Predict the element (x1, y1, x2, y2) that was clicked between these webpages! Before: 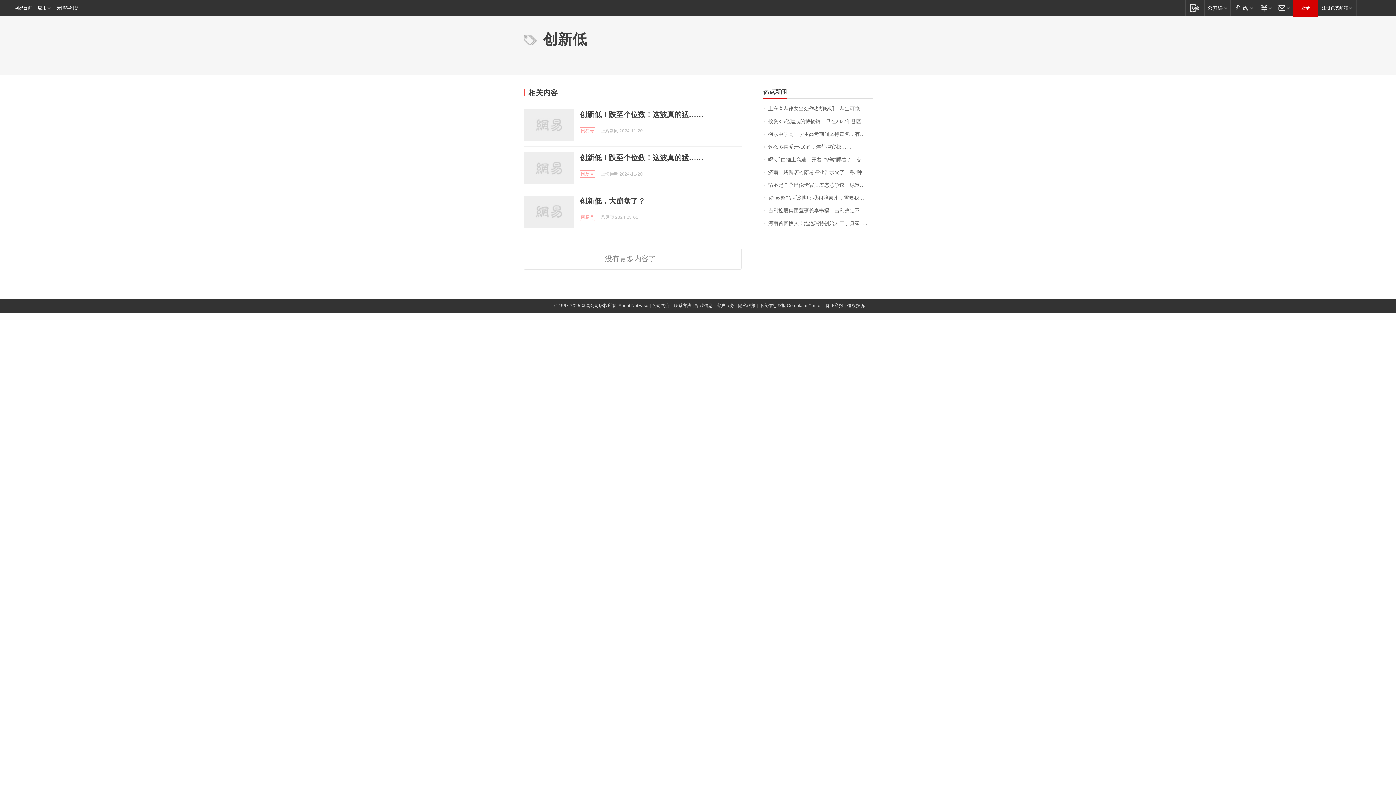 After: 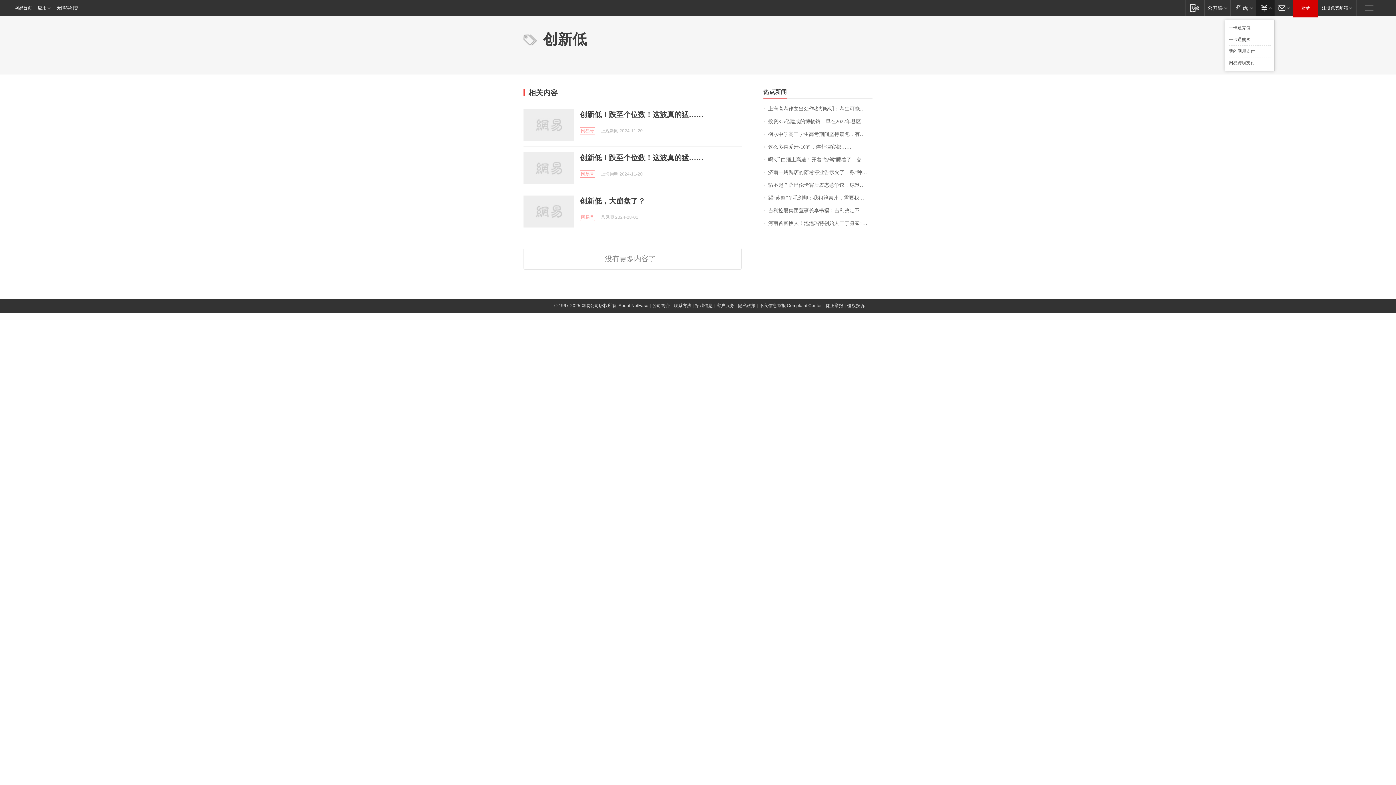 Action: bbox: (1256, 0, 1274, 15) label: 支付